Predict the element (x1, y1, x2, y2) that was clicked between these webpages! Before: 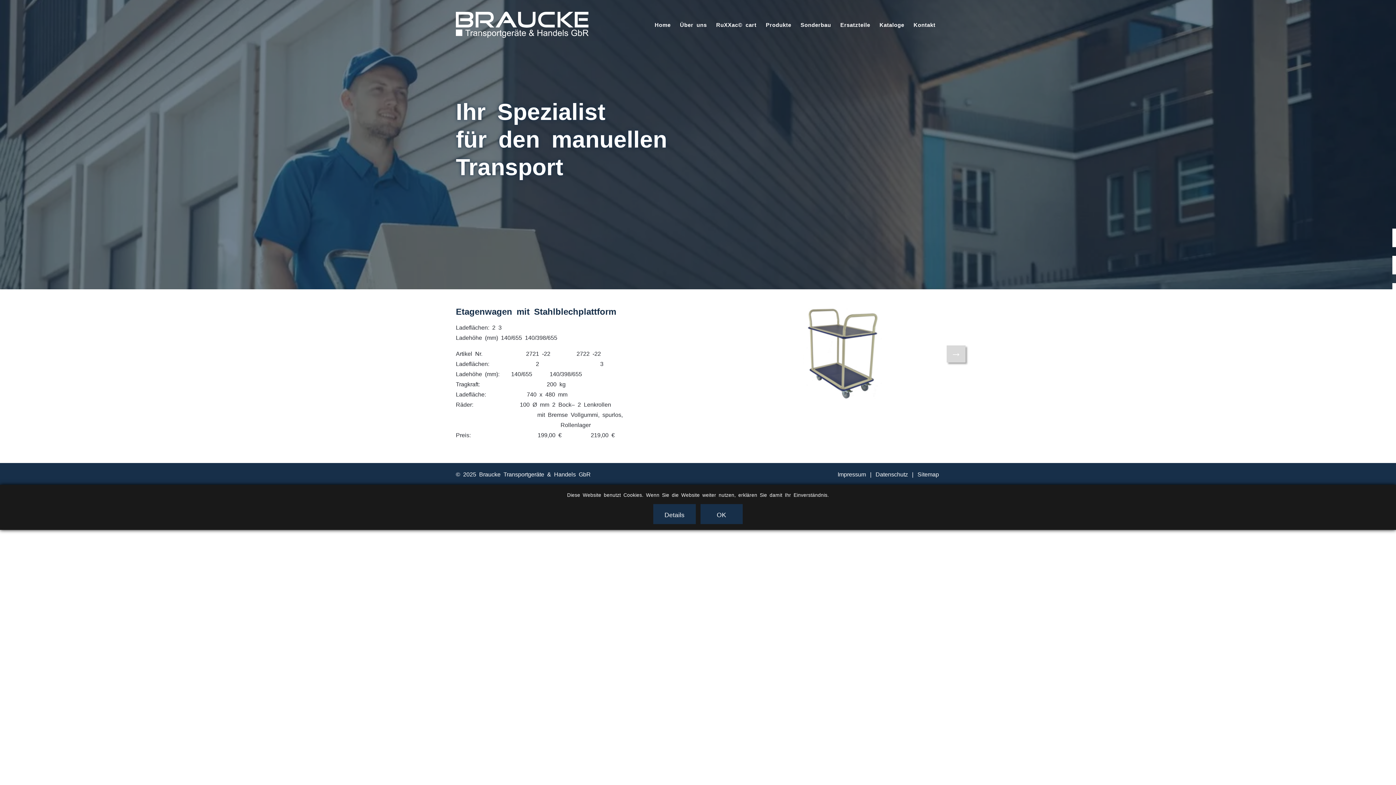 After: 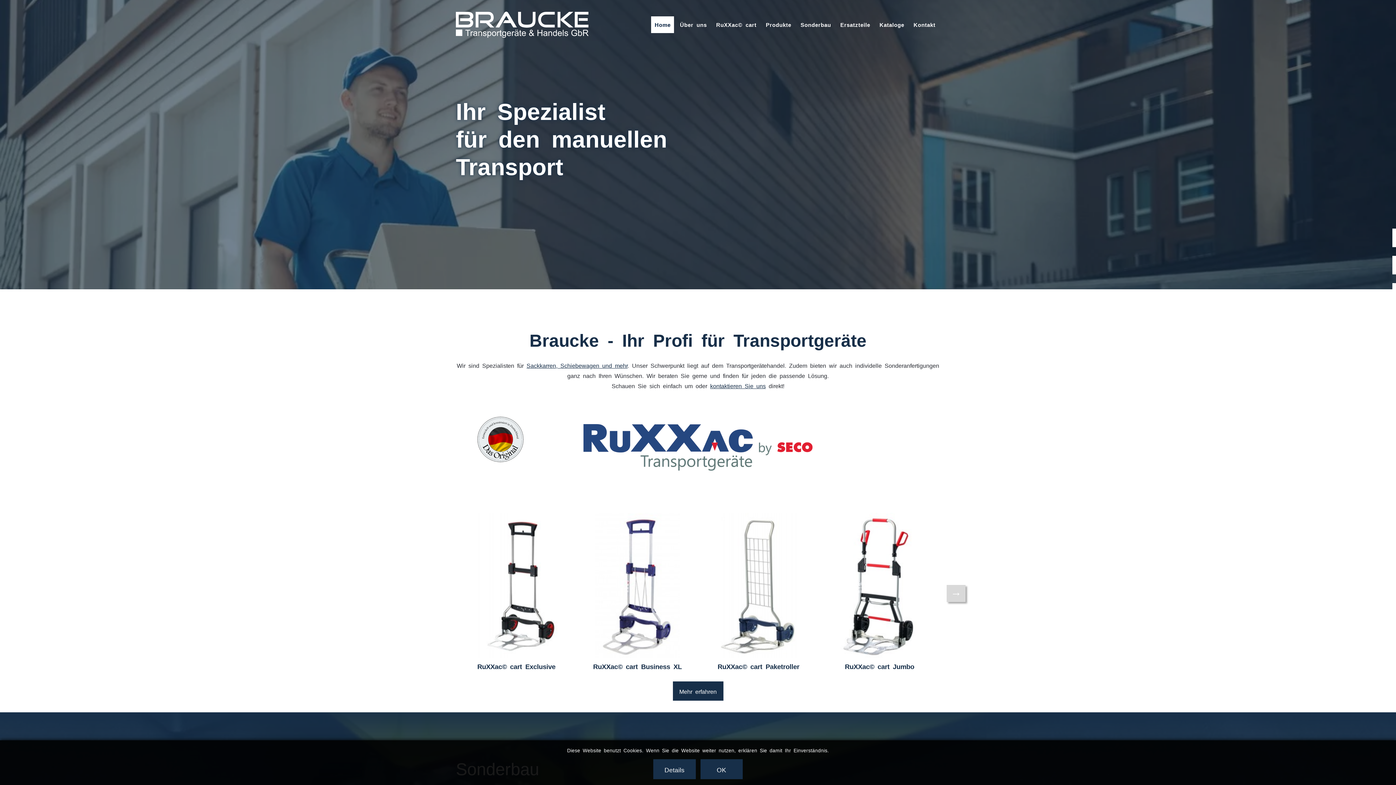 Action: bbox: (651, 16, 674, 32) label: Home